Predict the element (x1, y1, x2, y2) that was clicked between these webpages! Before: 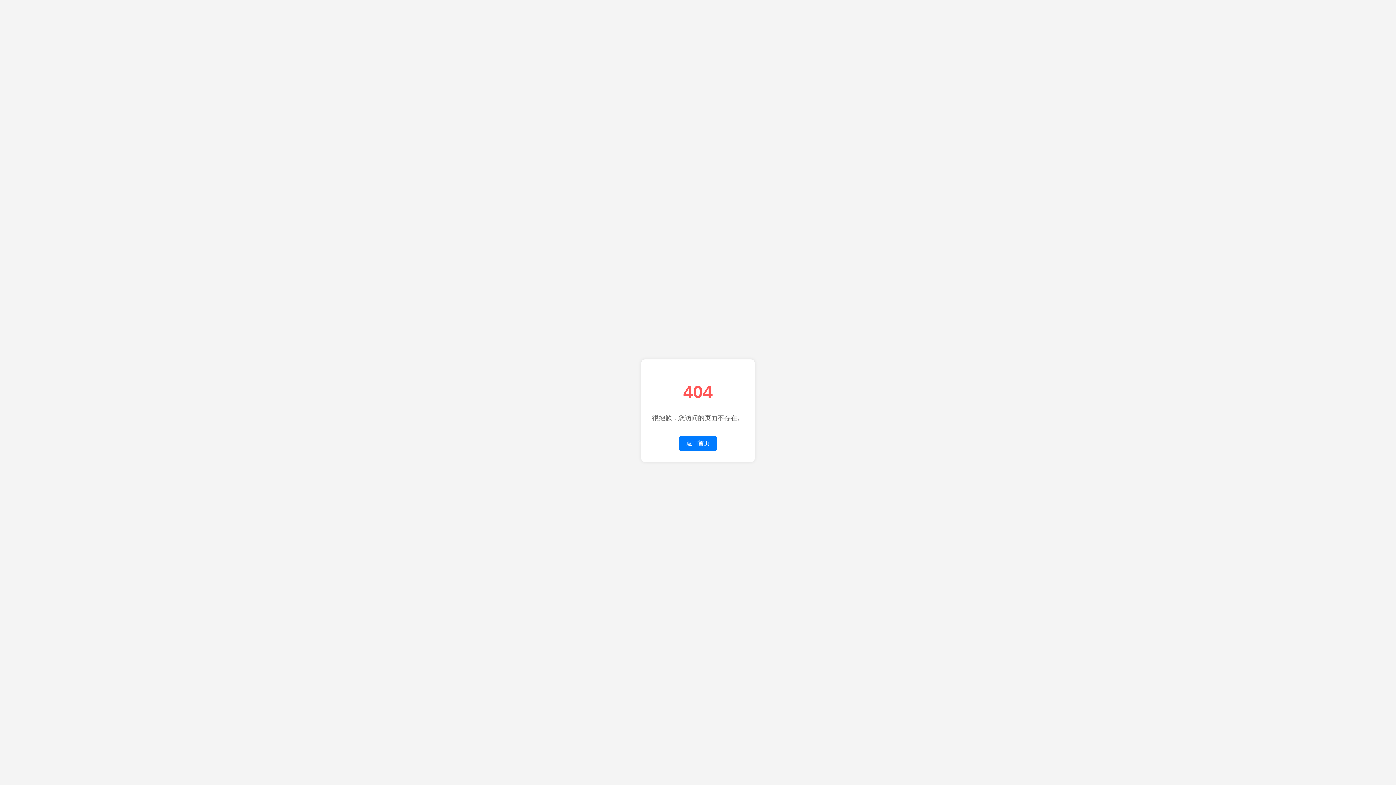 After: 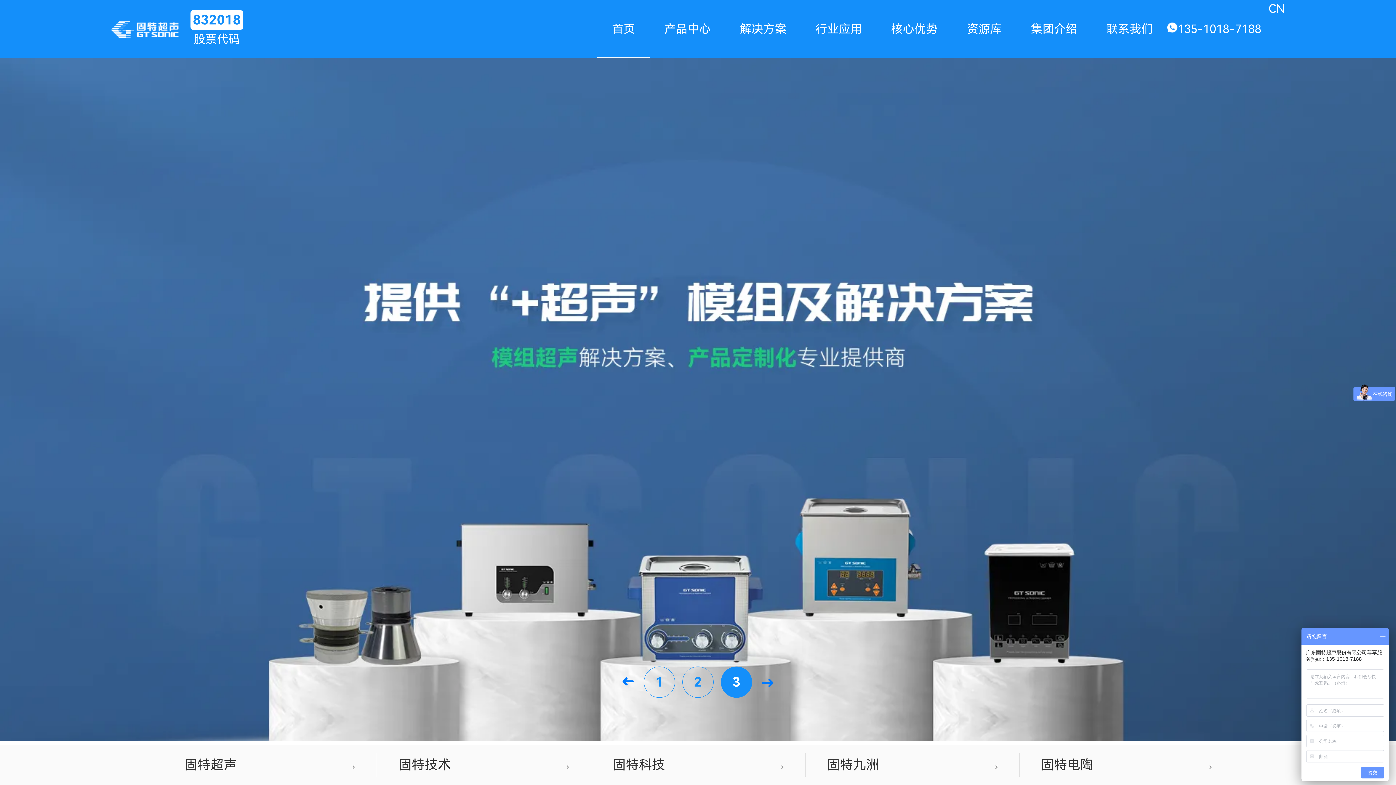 Action: label: 返回首页 bbox: (679, 436, 717, 451)